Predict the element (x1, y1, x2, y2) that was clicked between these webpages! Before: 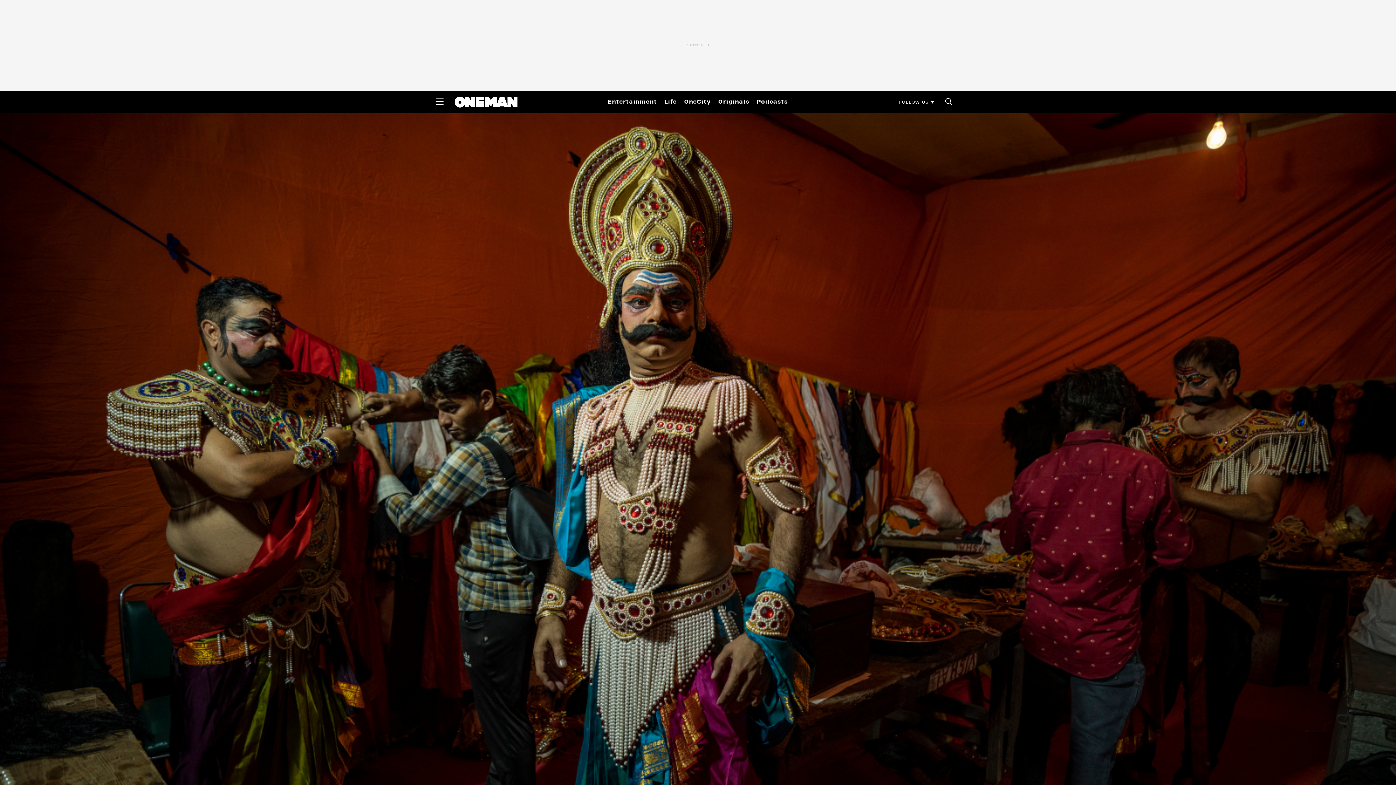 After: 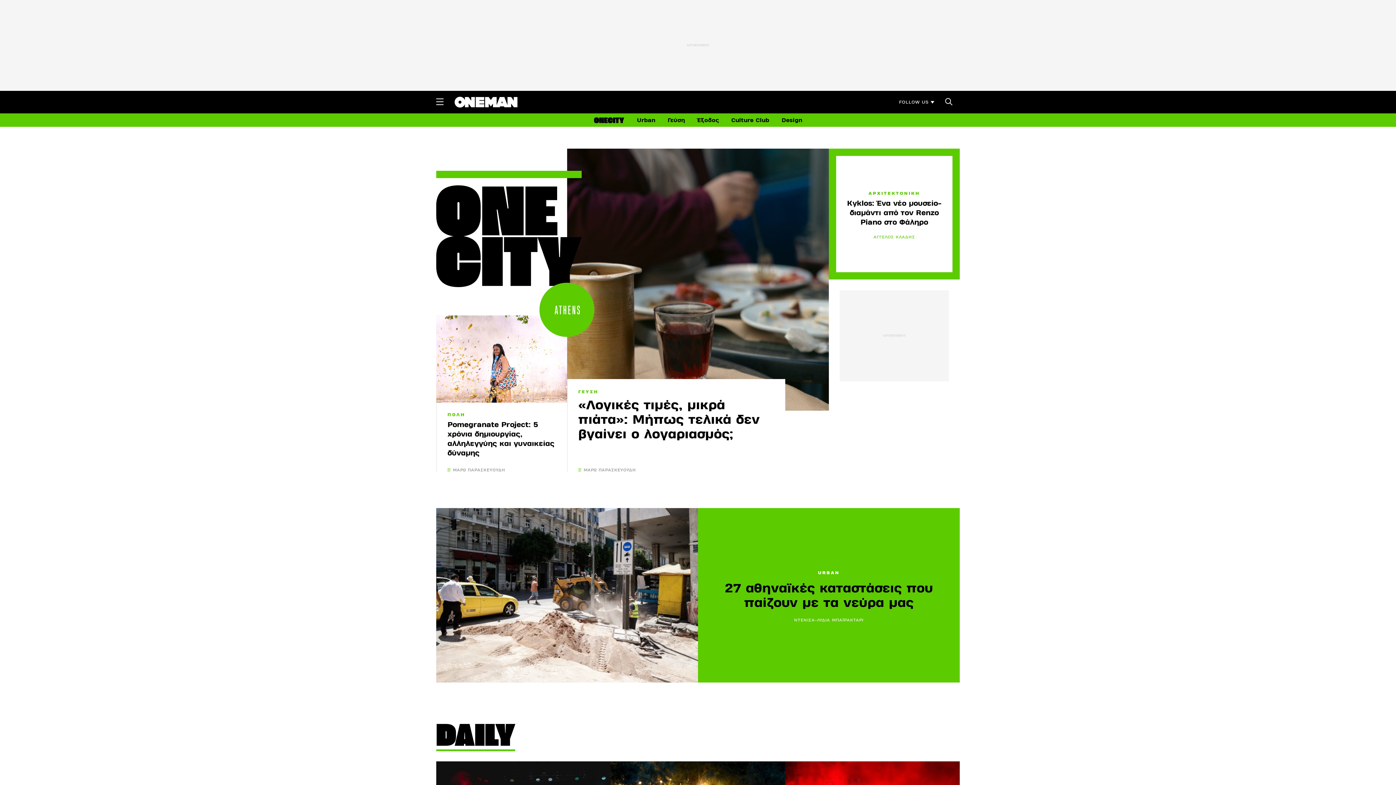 Action: label: OneCity bbox: (684, 96, 711, 106)